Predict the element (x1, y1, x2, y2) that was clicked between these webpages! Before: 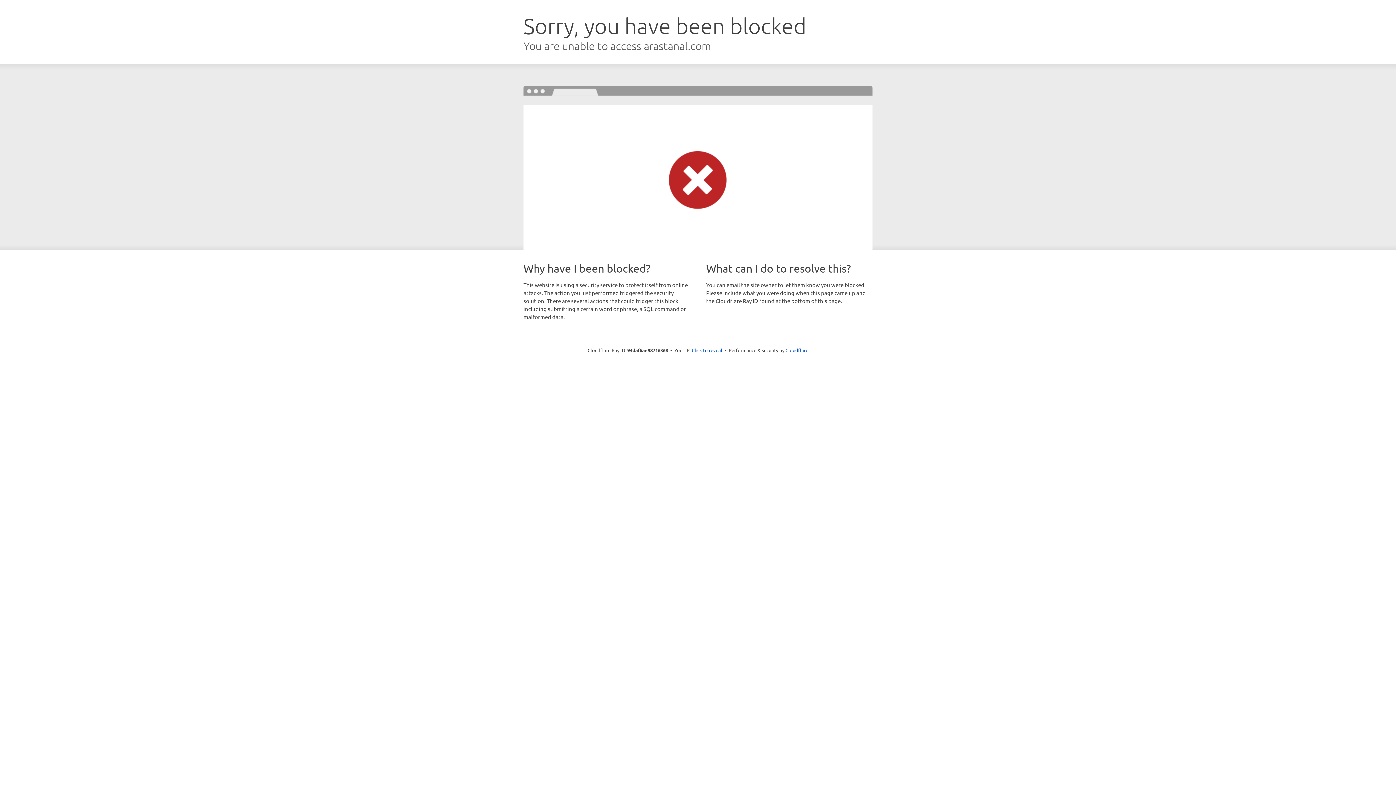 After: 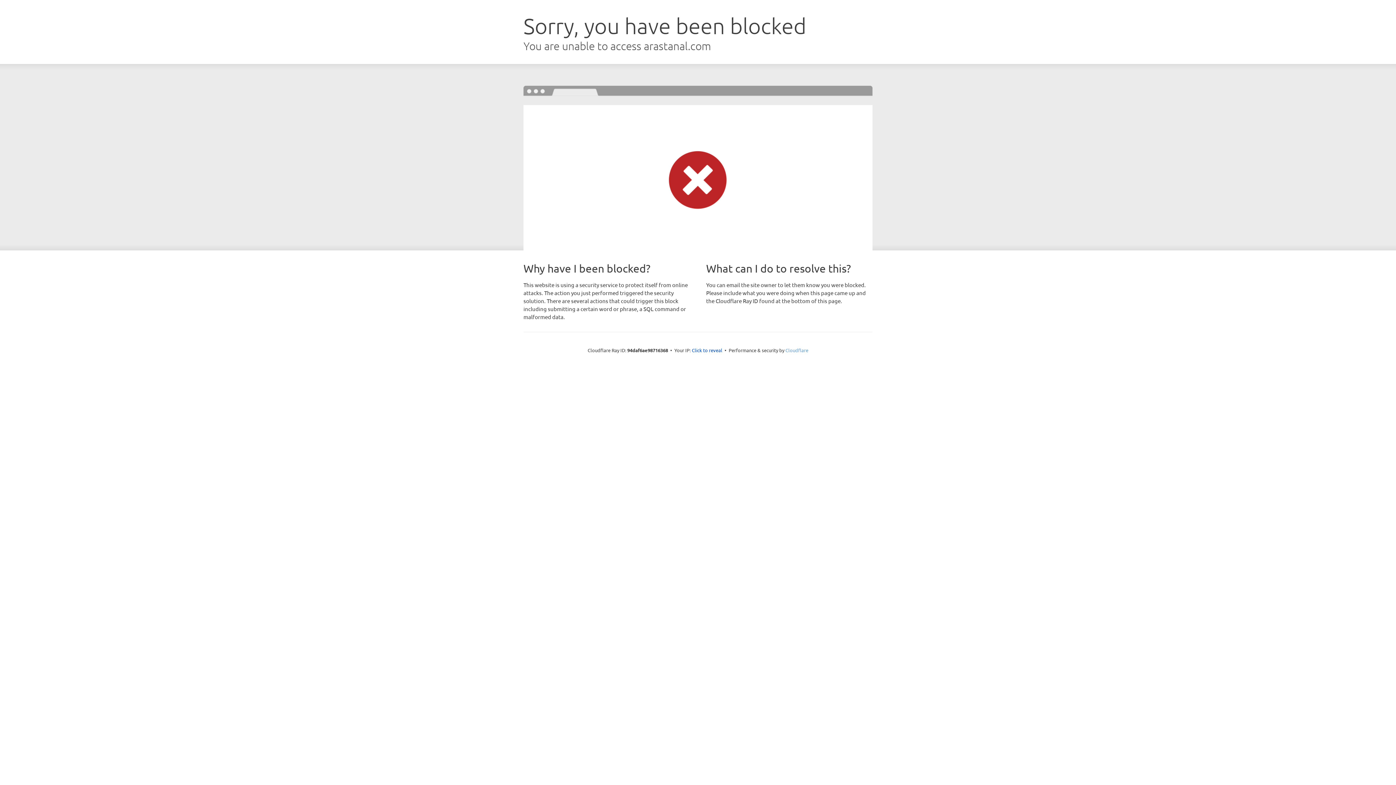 Action: label: Cloudflare bbox: (785, 347, 808, 353)